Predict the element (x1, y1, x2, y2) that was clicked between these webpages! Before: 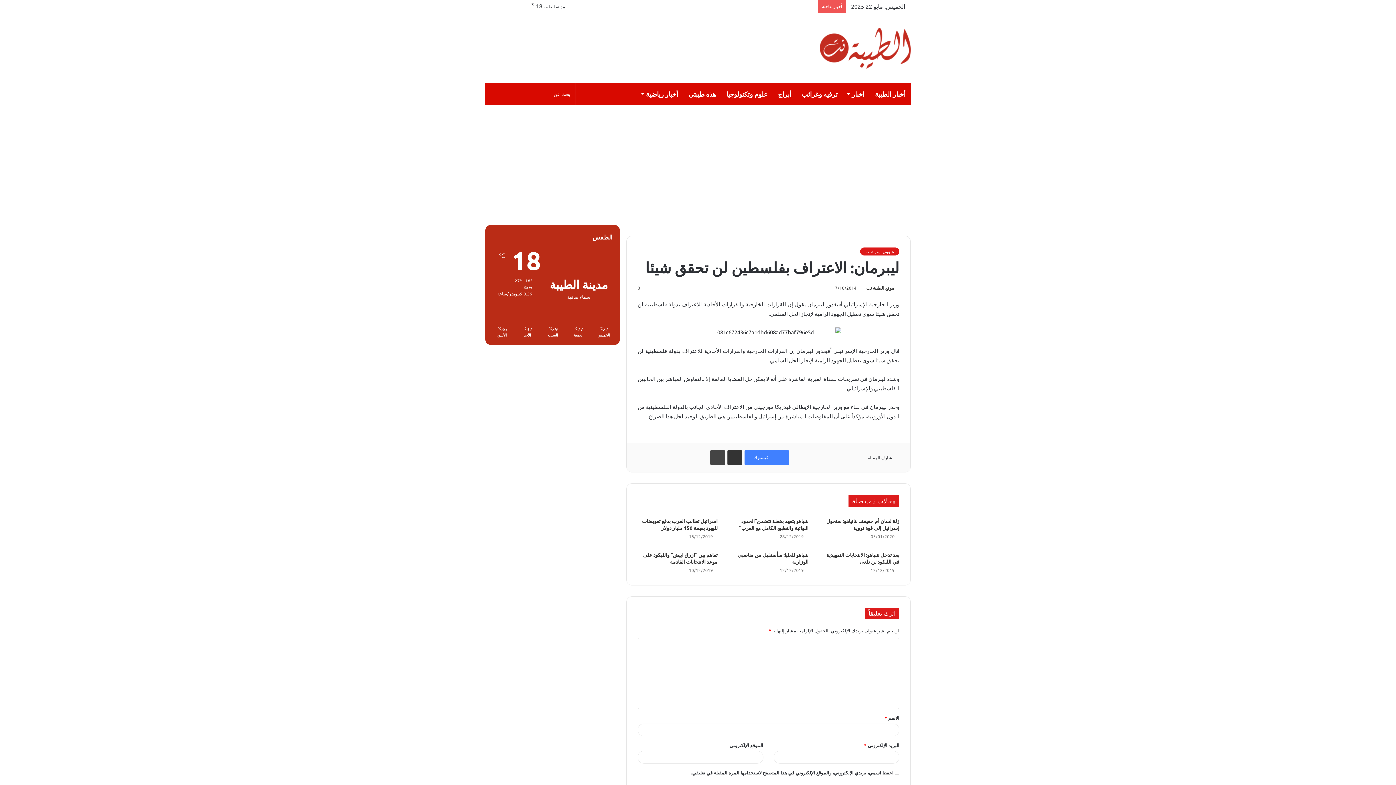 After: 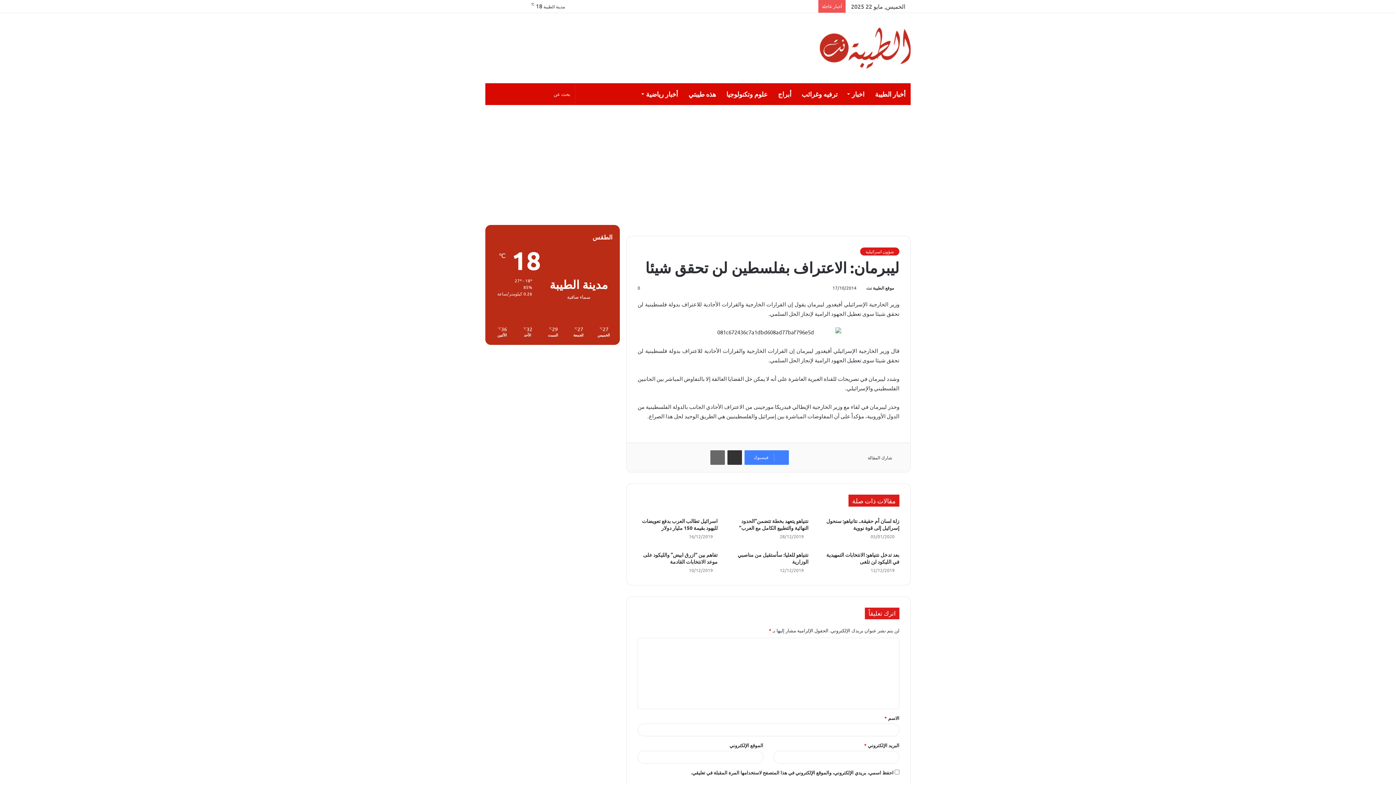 Action: bbox: (710, 450, 725, 465) label: طباعة